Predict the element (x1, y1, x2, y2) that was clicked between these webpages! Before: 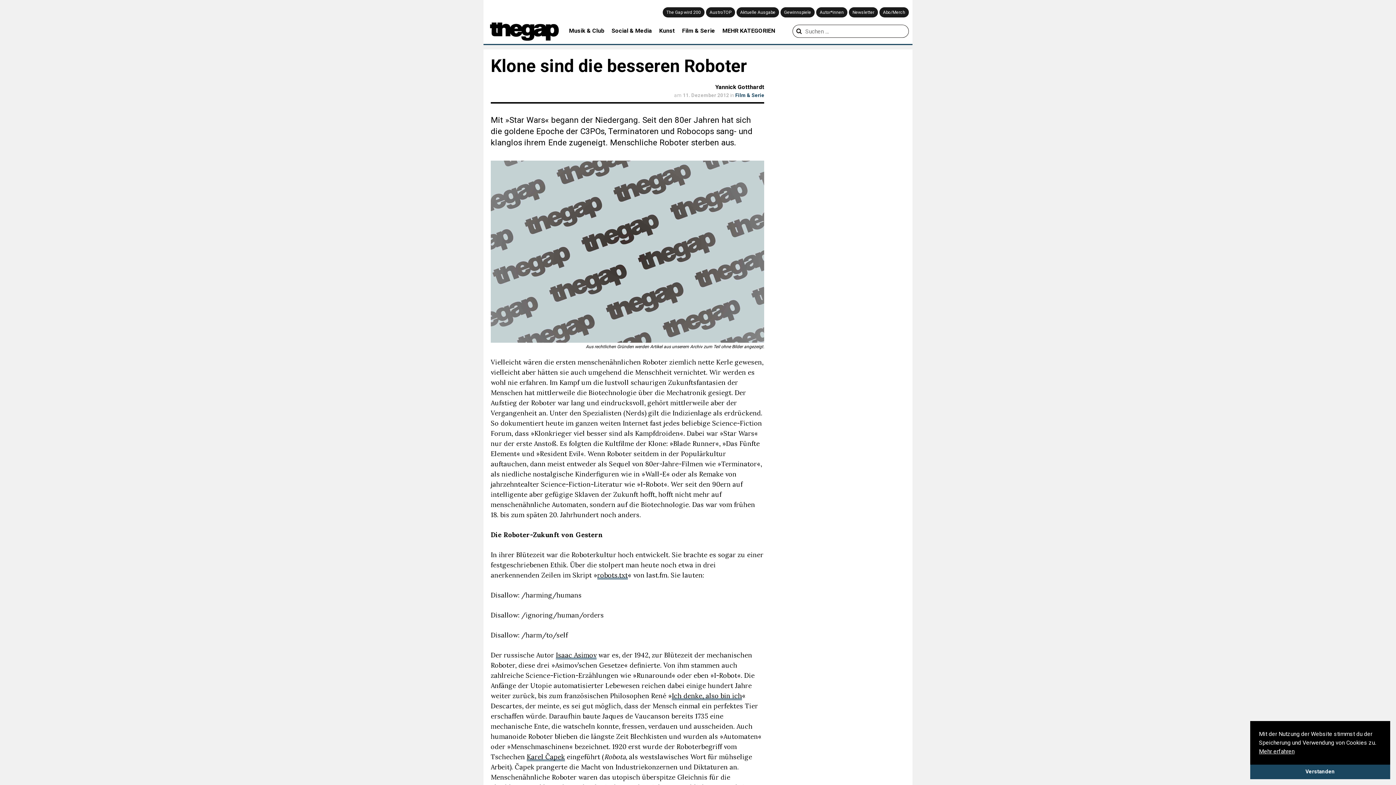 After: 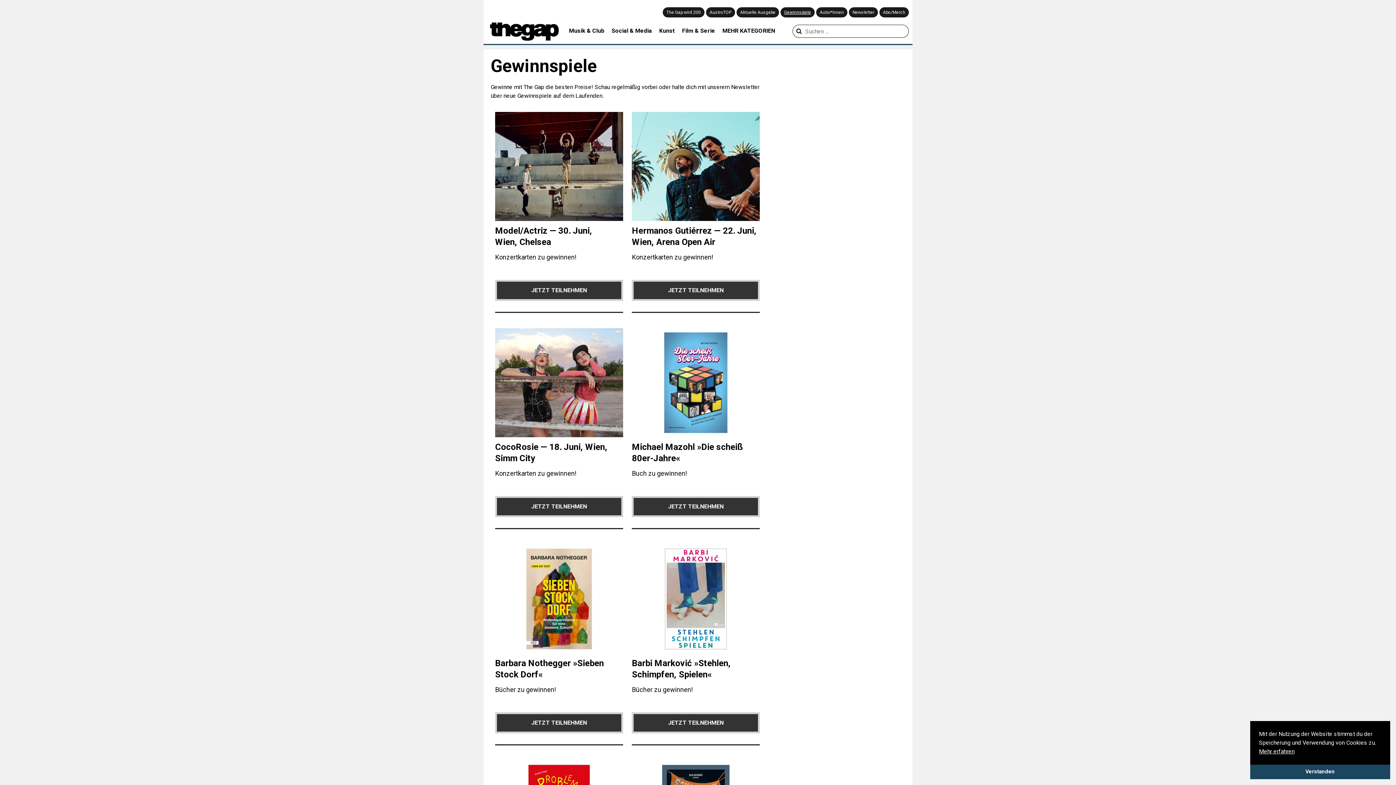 Action: bbox: (780, 7, 814, 17) label: Gewinnspiele